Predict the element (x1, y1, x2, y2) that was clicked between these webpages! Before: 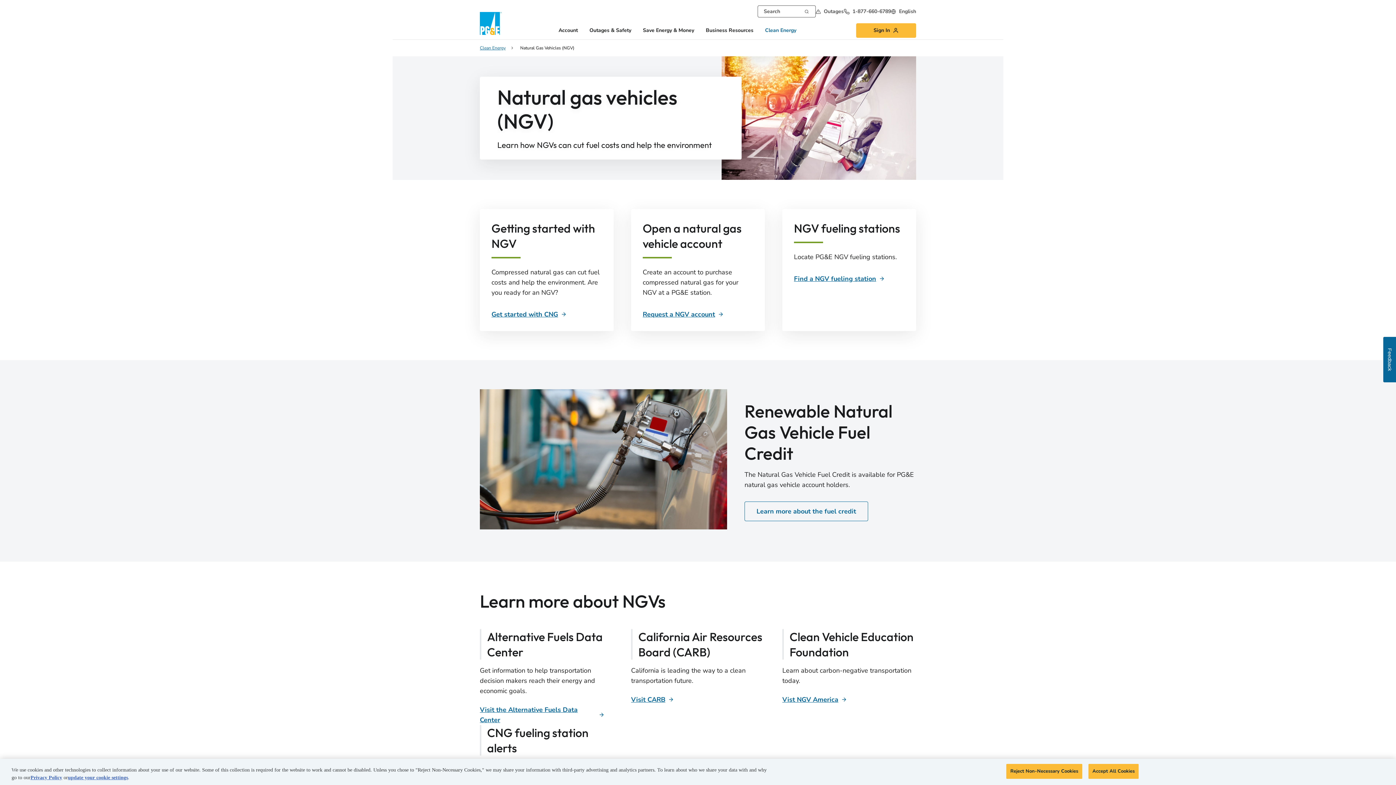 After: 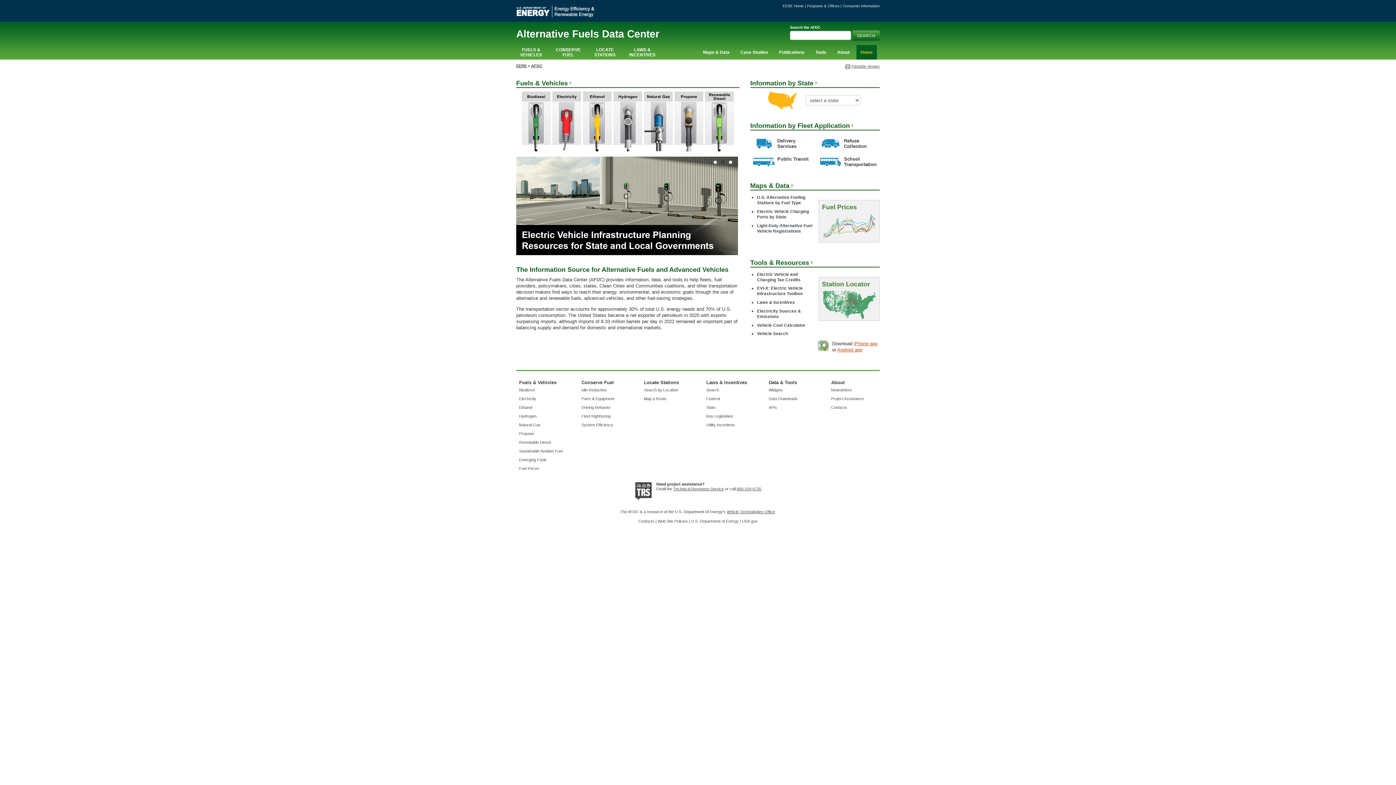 Action: bbox: (480, 705, 604, 725) label: Visit the Alternative Fuels Data Center